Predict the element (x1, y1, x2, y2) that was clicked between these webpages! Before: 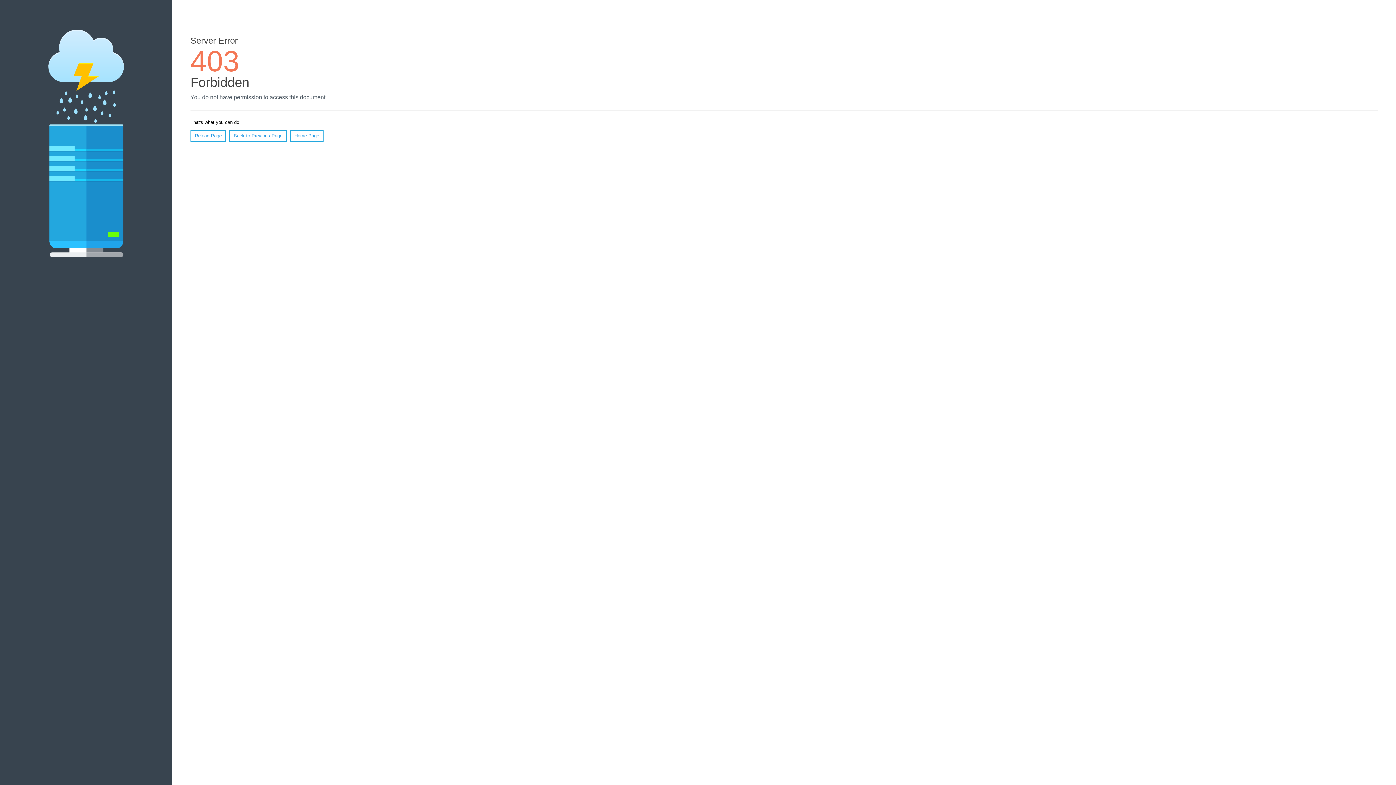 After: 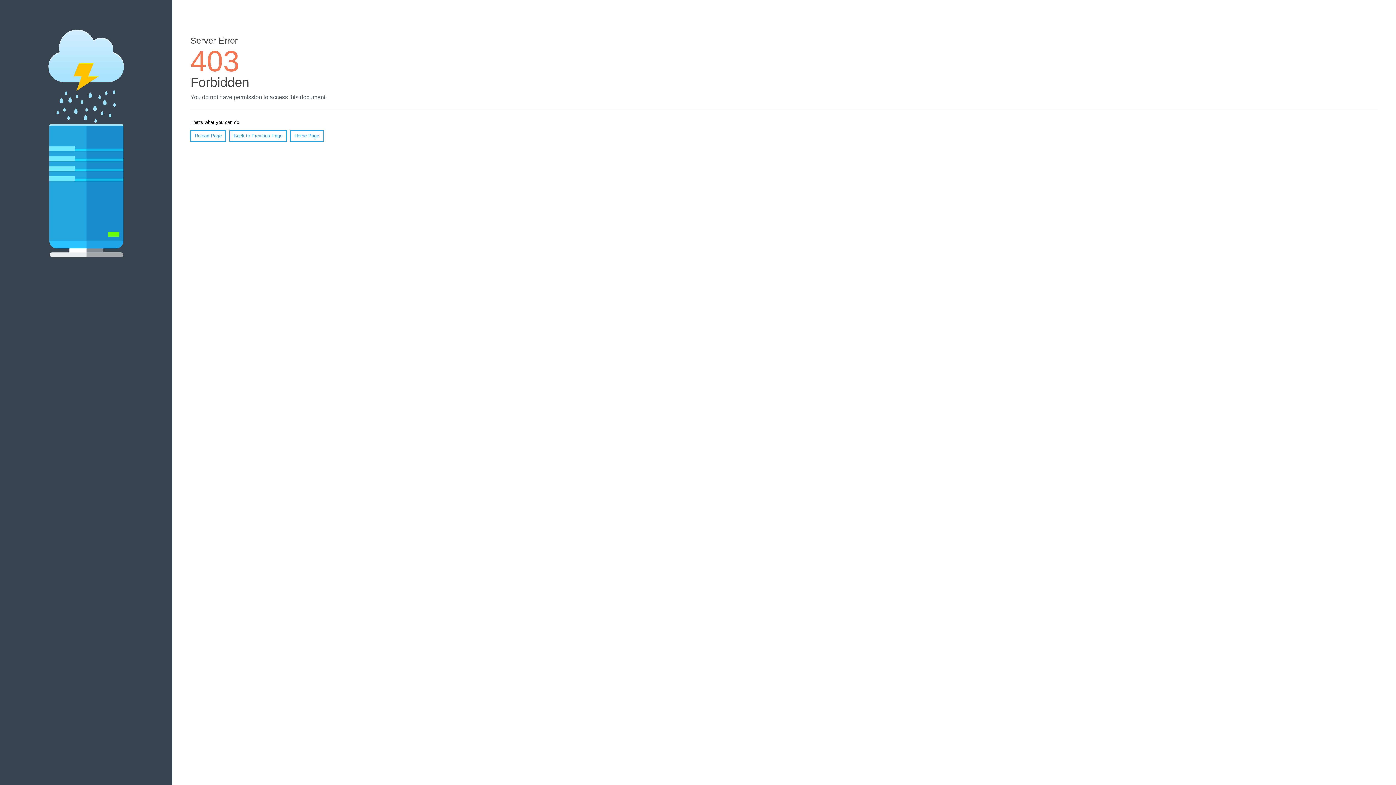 Action: label: Reload Page bbox: (190, 130, 226, 141)